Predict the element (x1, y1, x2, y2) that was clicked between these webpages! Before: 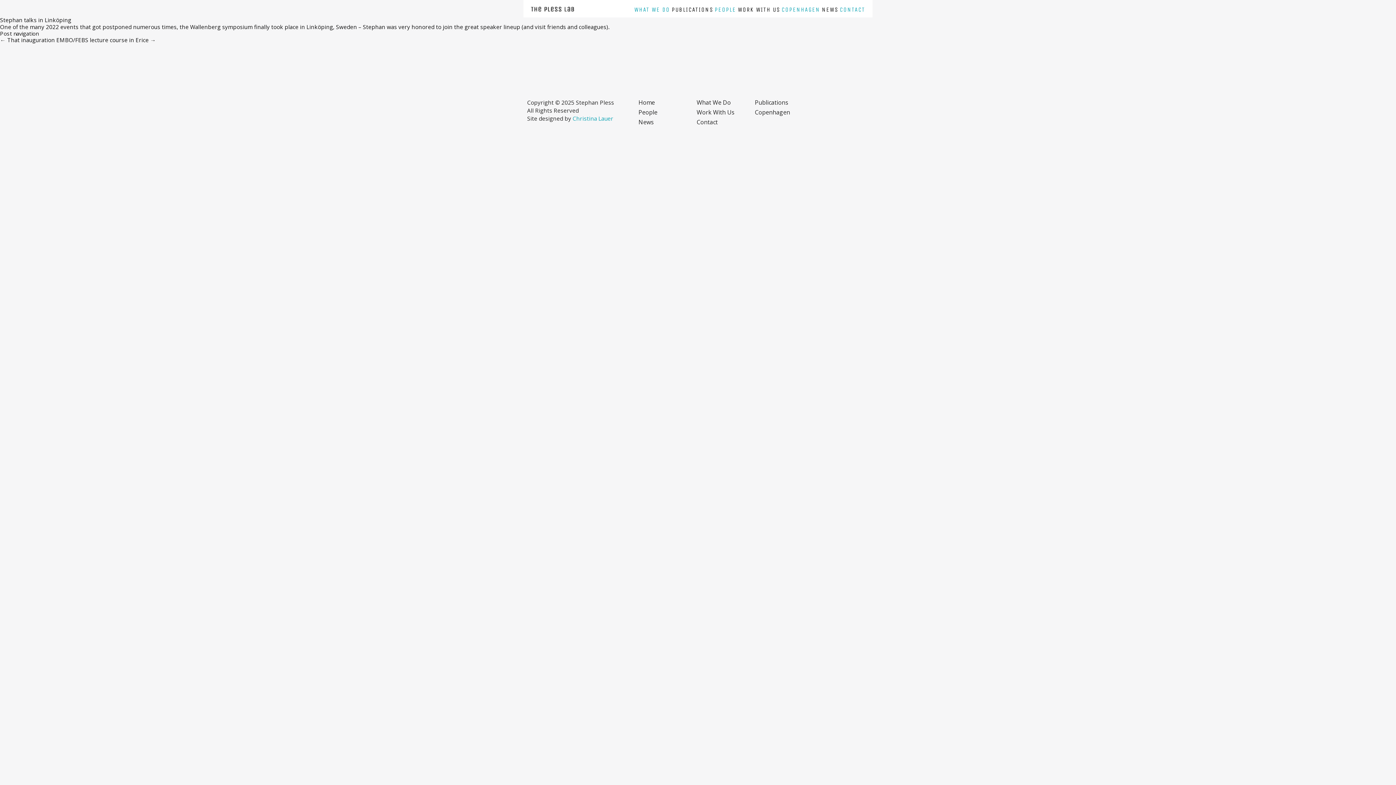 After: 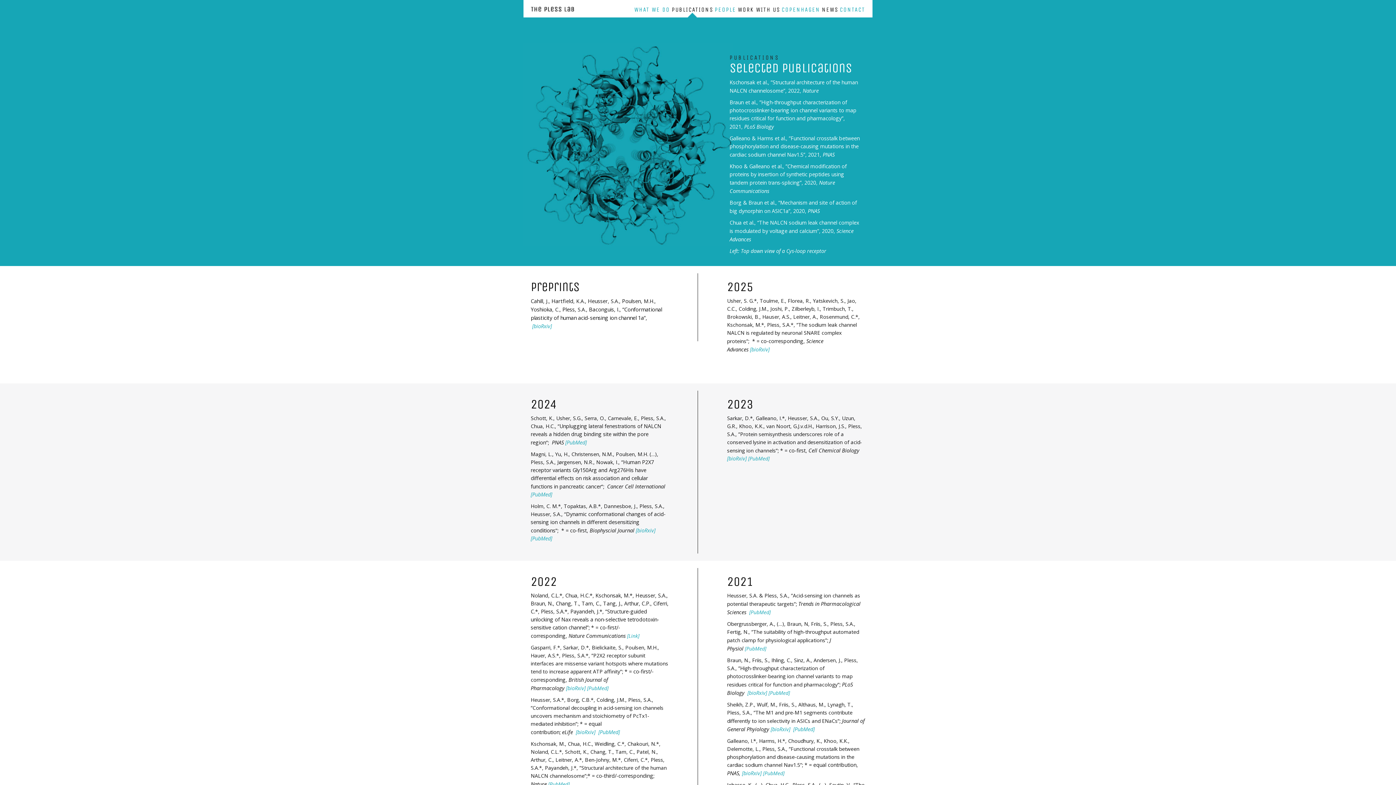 Action: label: PUBLICATIONS bbox: (672, 6, 713, 13)